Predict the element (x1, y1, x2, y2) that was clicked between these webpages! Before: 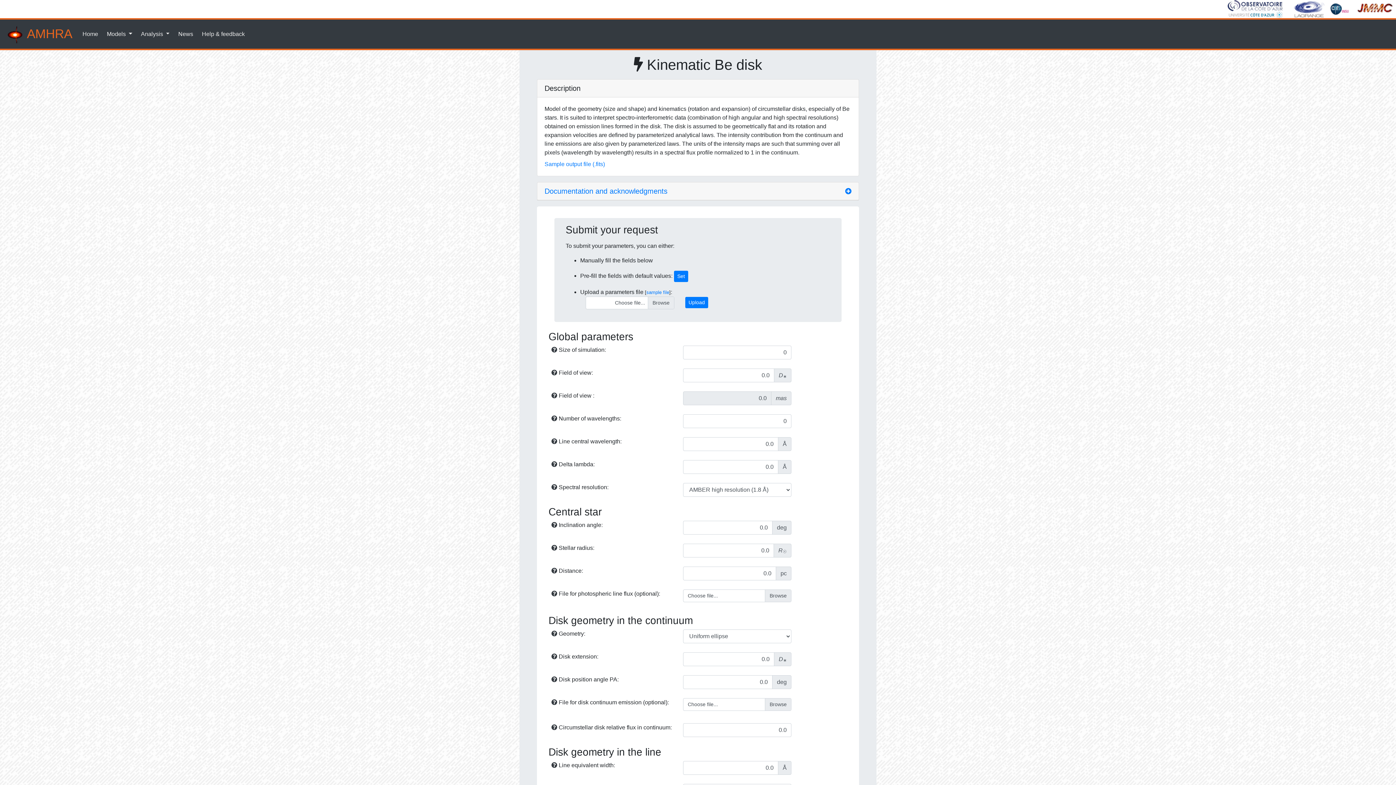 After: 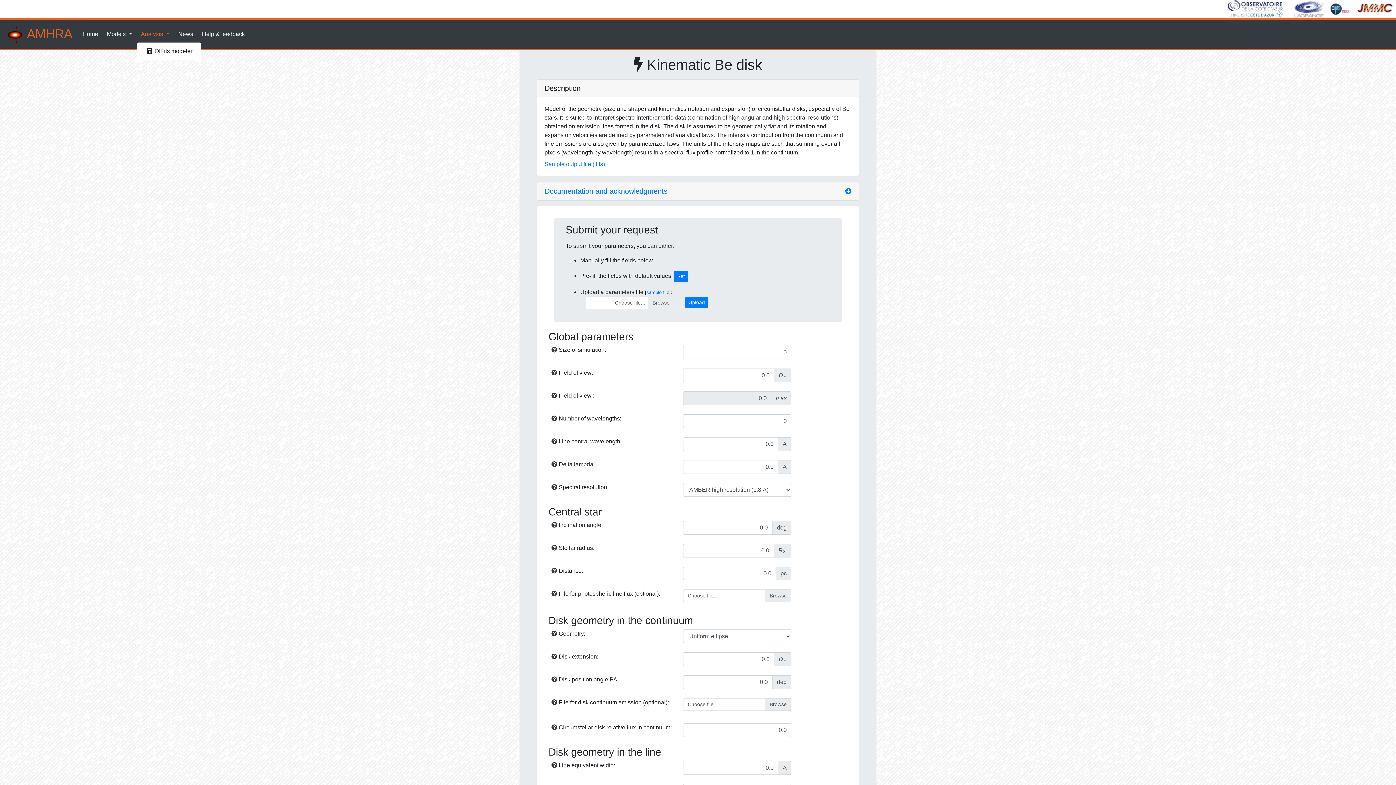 Action: label: Analysis  bbox: (138, 26, 172, 41)